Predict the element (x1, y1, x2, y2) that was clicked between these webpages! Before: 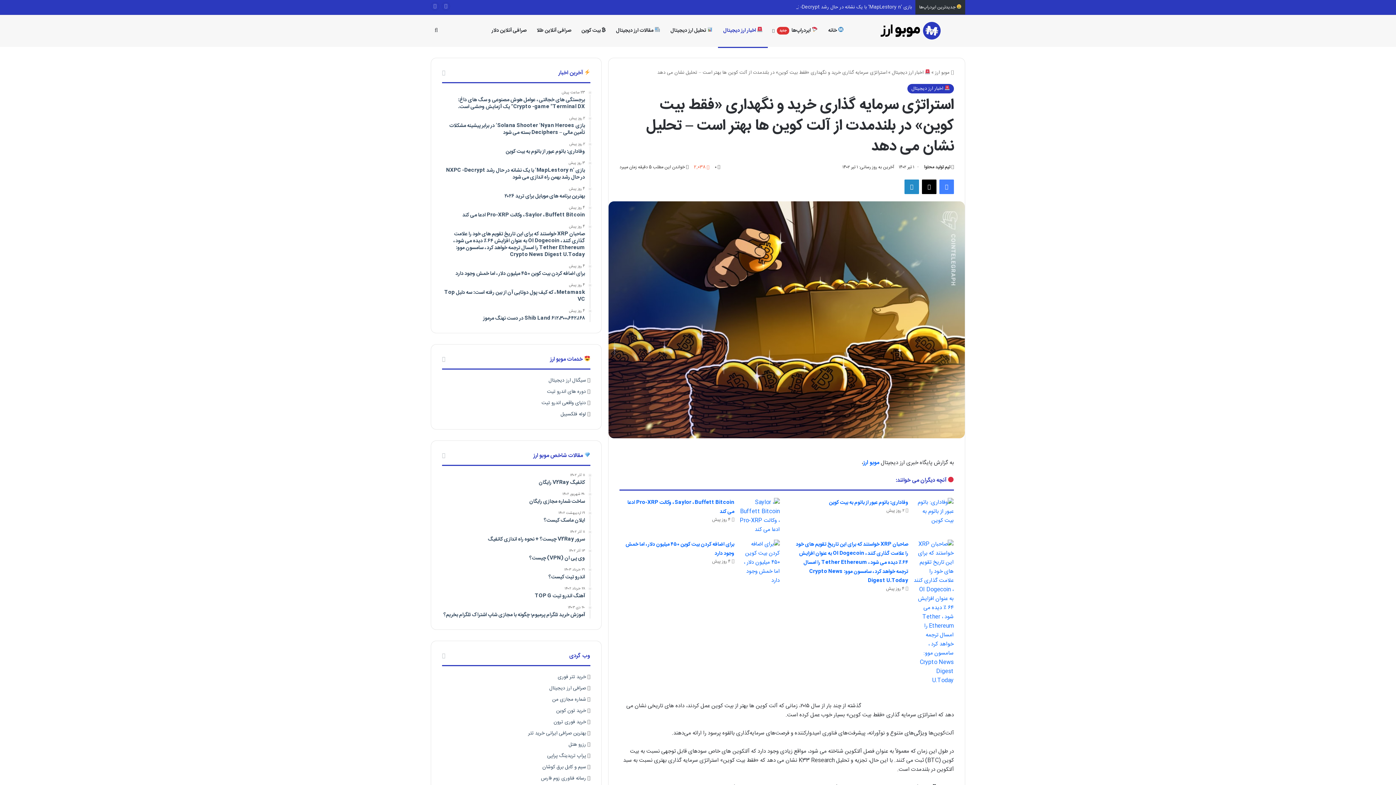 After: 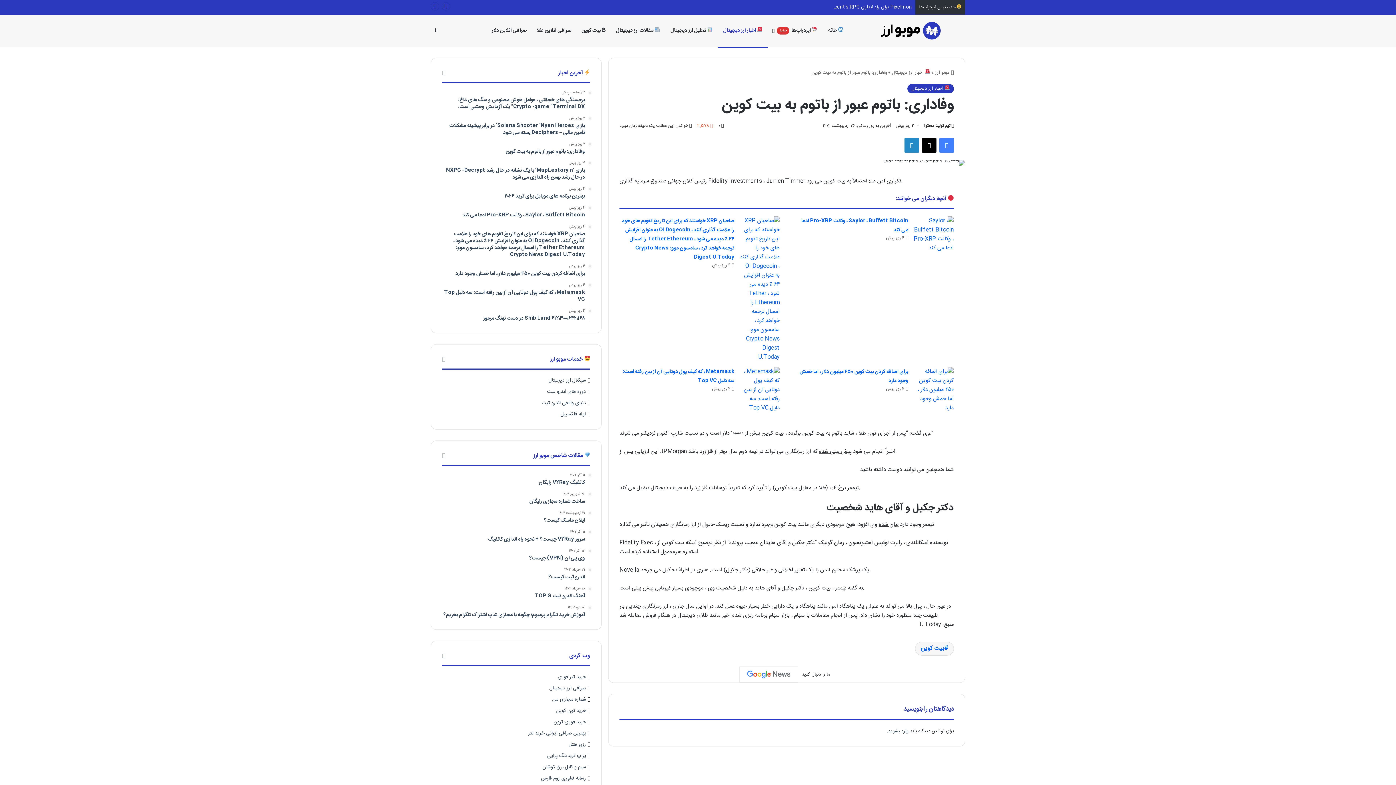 Action: label: وفاداری: باتوم عبور از باتوم به بیت کوین bbox: (829, 498, 908, 507)